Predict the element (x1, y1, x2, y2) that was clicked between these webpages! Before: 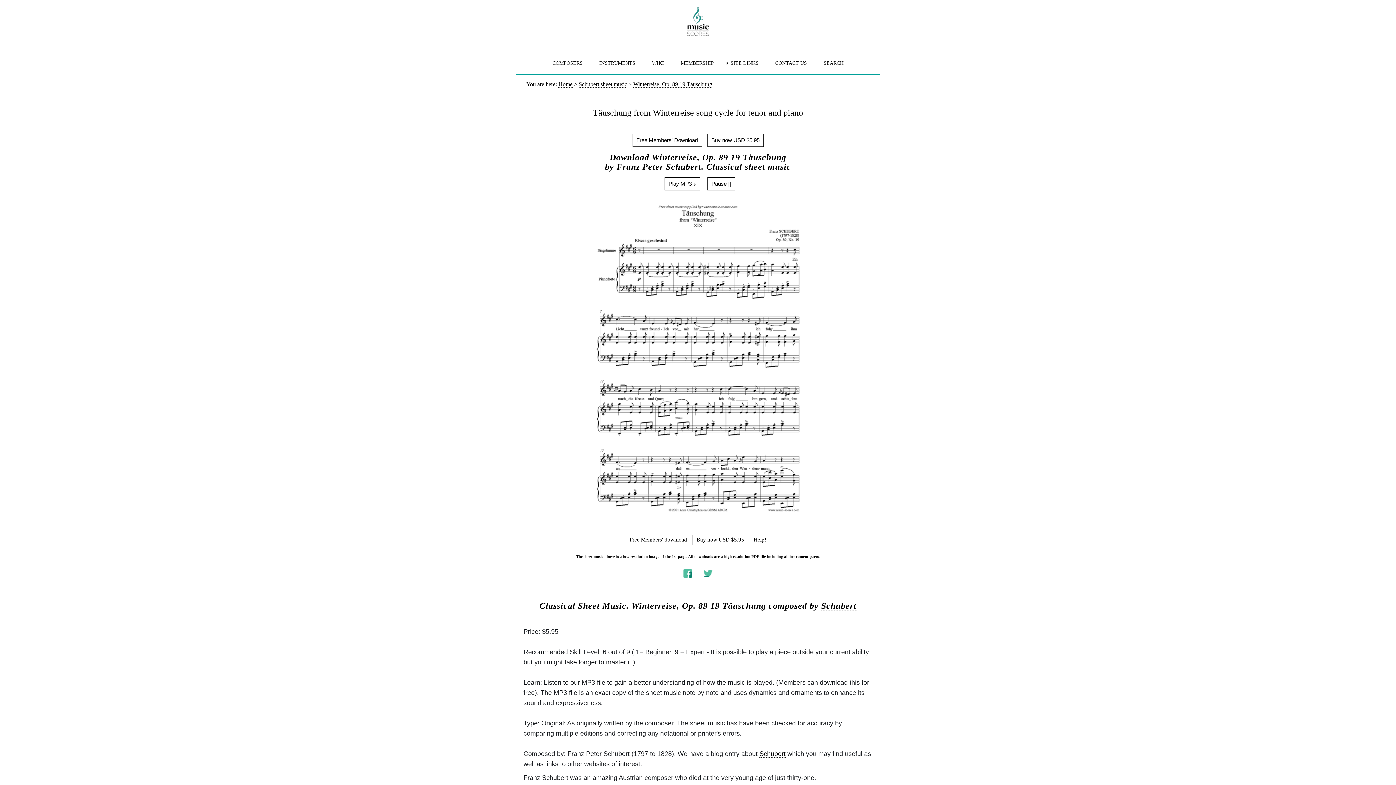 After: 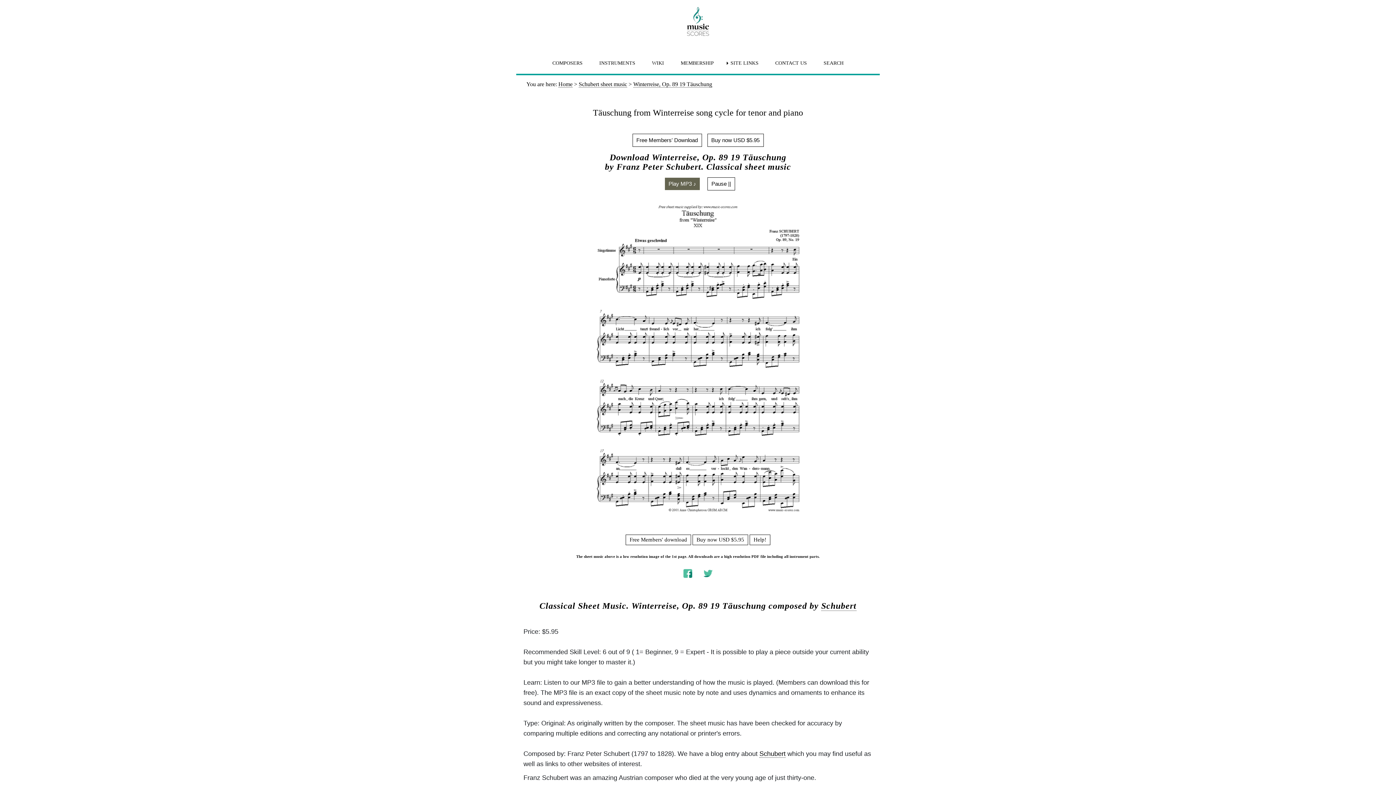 Action: bbox: (664, 177, 700, 190) label: Play MP3 ♪